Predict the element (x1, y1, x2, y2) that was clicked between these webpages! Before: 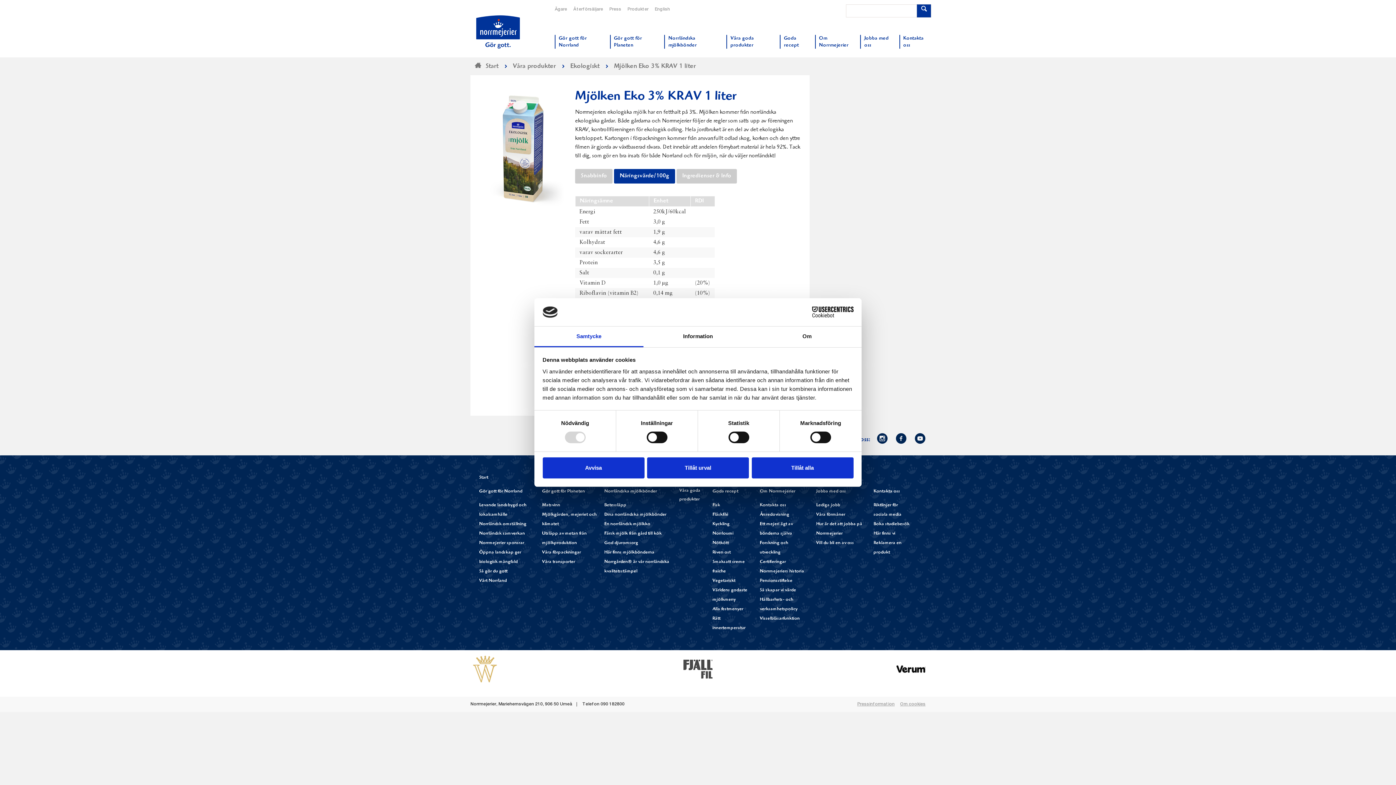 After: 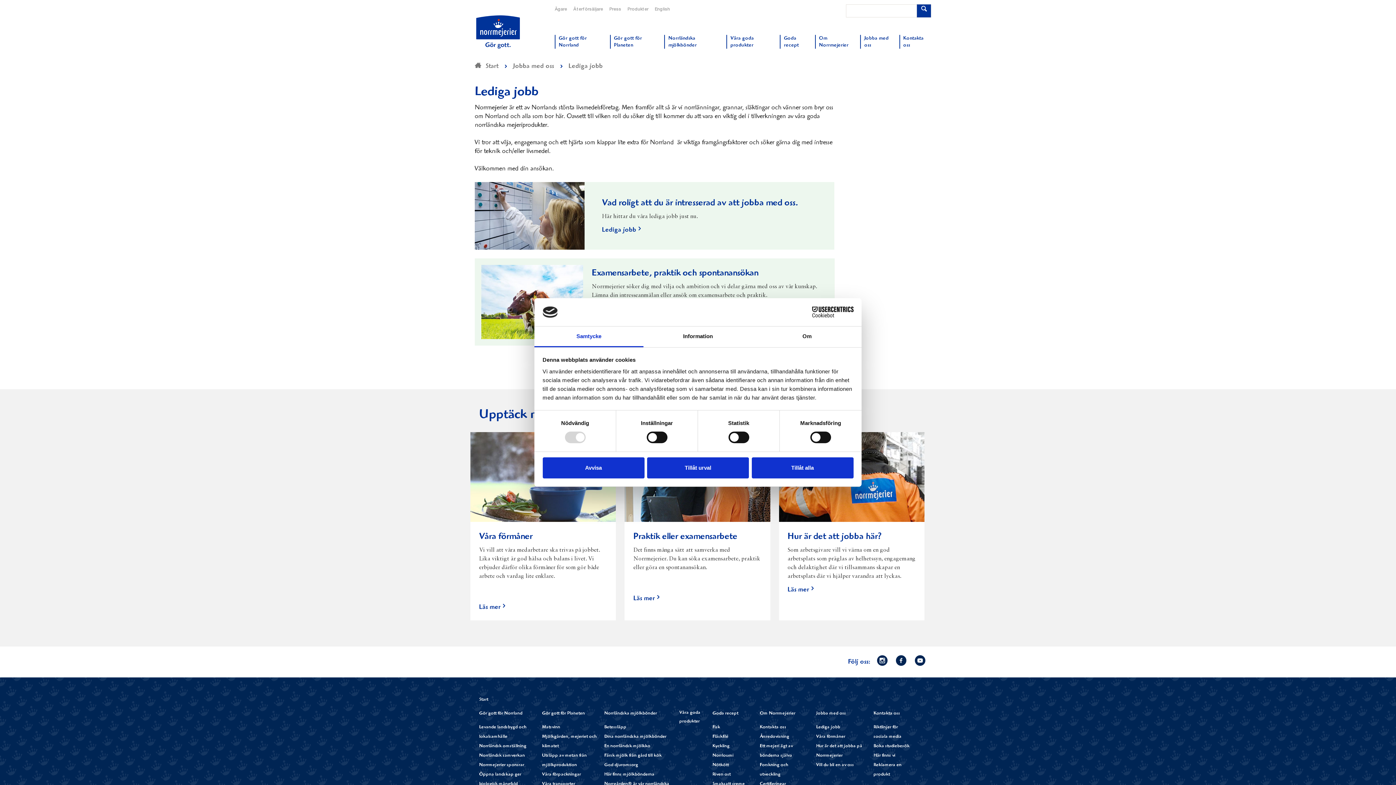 Action: label: Lediga jobb bbox: (816, 503, 840, 507)